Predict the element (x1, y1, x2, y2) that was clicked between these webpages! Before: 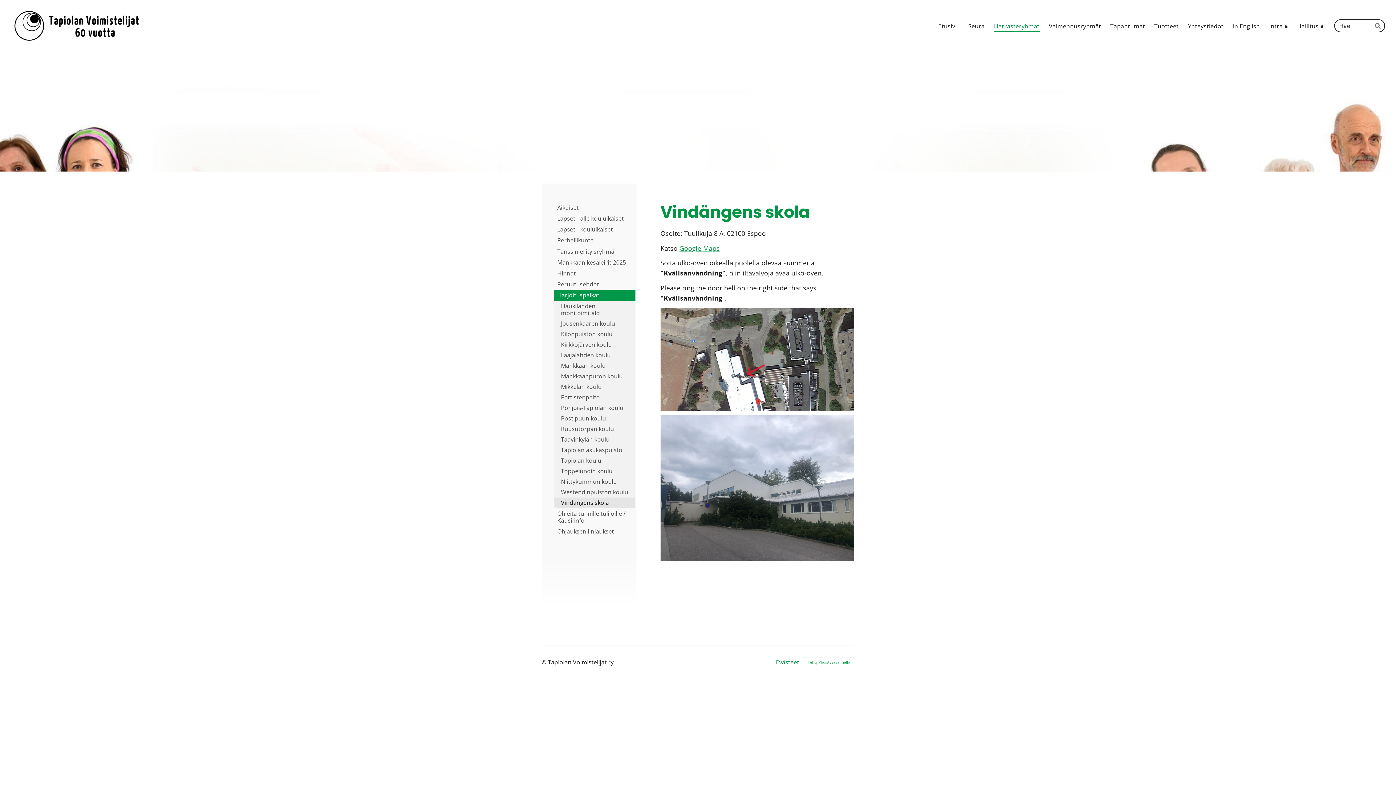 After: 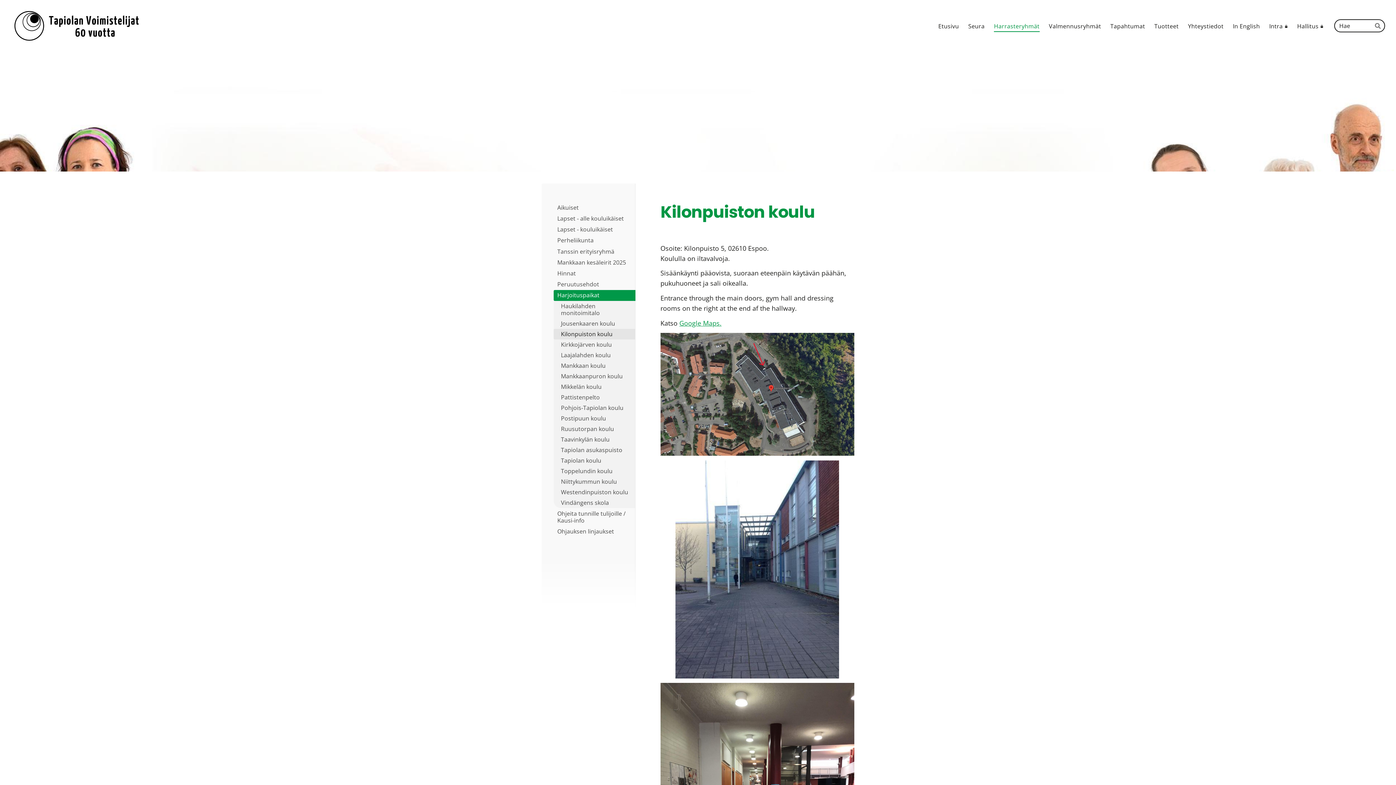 Action: bbox: (553, 329, 635, 339) label: Kilonpuiston koulu